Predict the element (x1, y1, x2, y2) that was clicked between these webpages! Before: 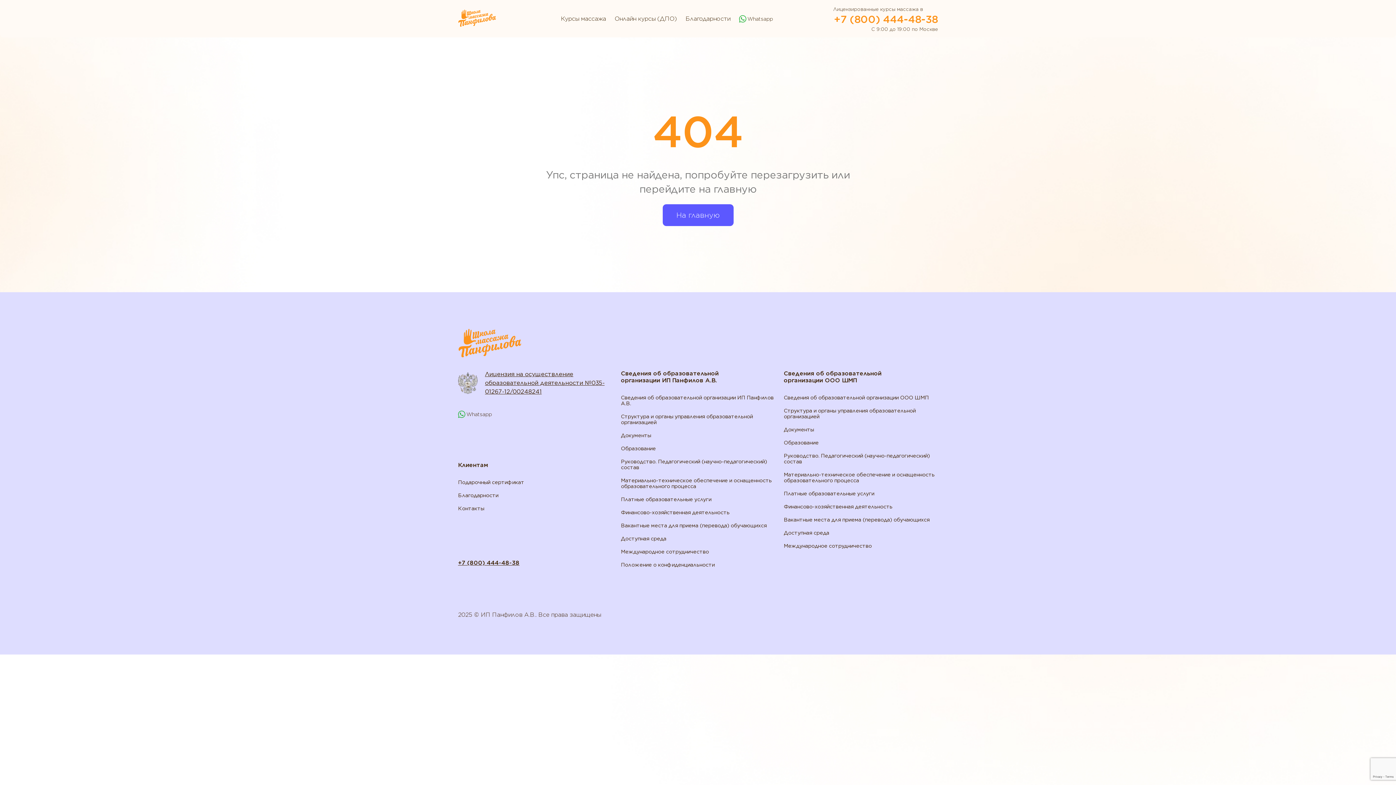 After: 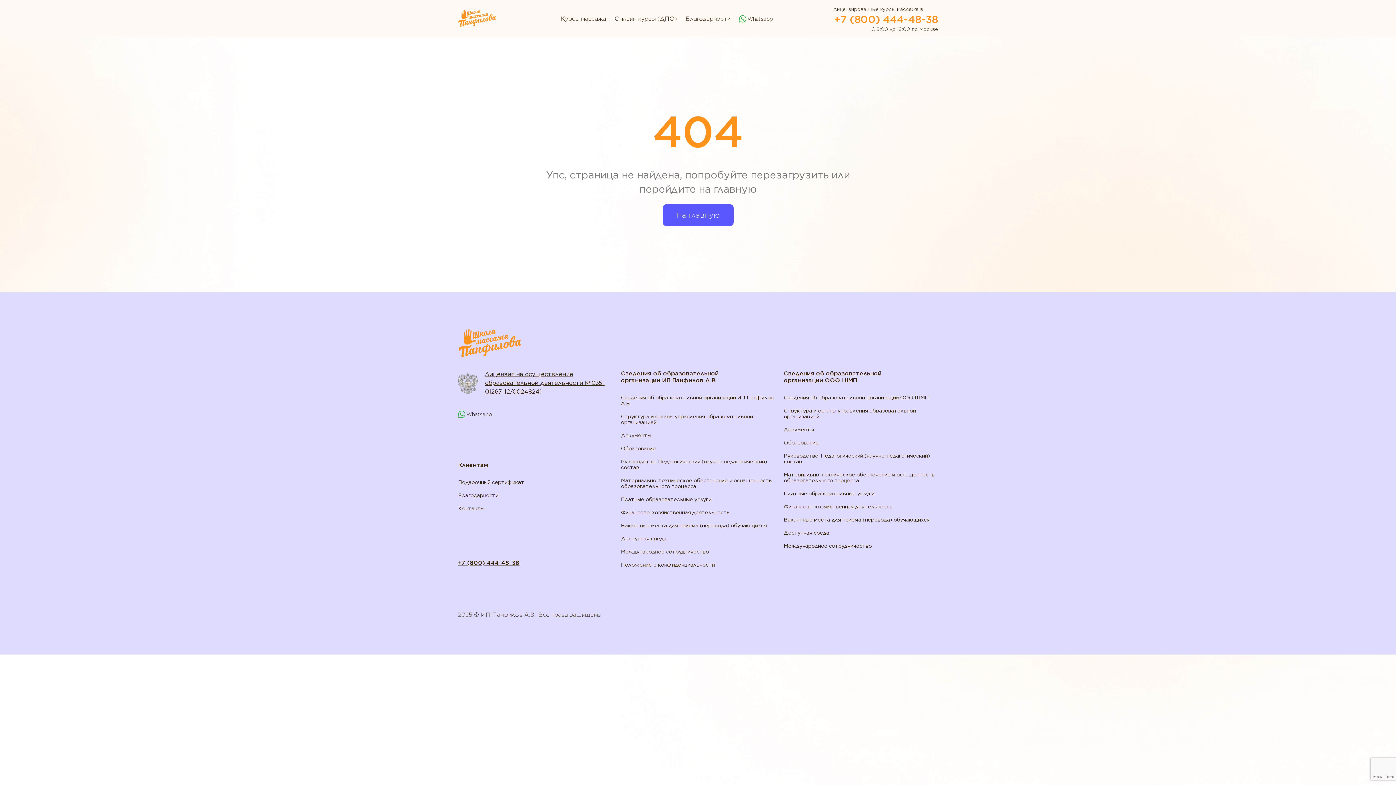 Action: label: Whatsapp bbox: (739, 15, 773, 22)